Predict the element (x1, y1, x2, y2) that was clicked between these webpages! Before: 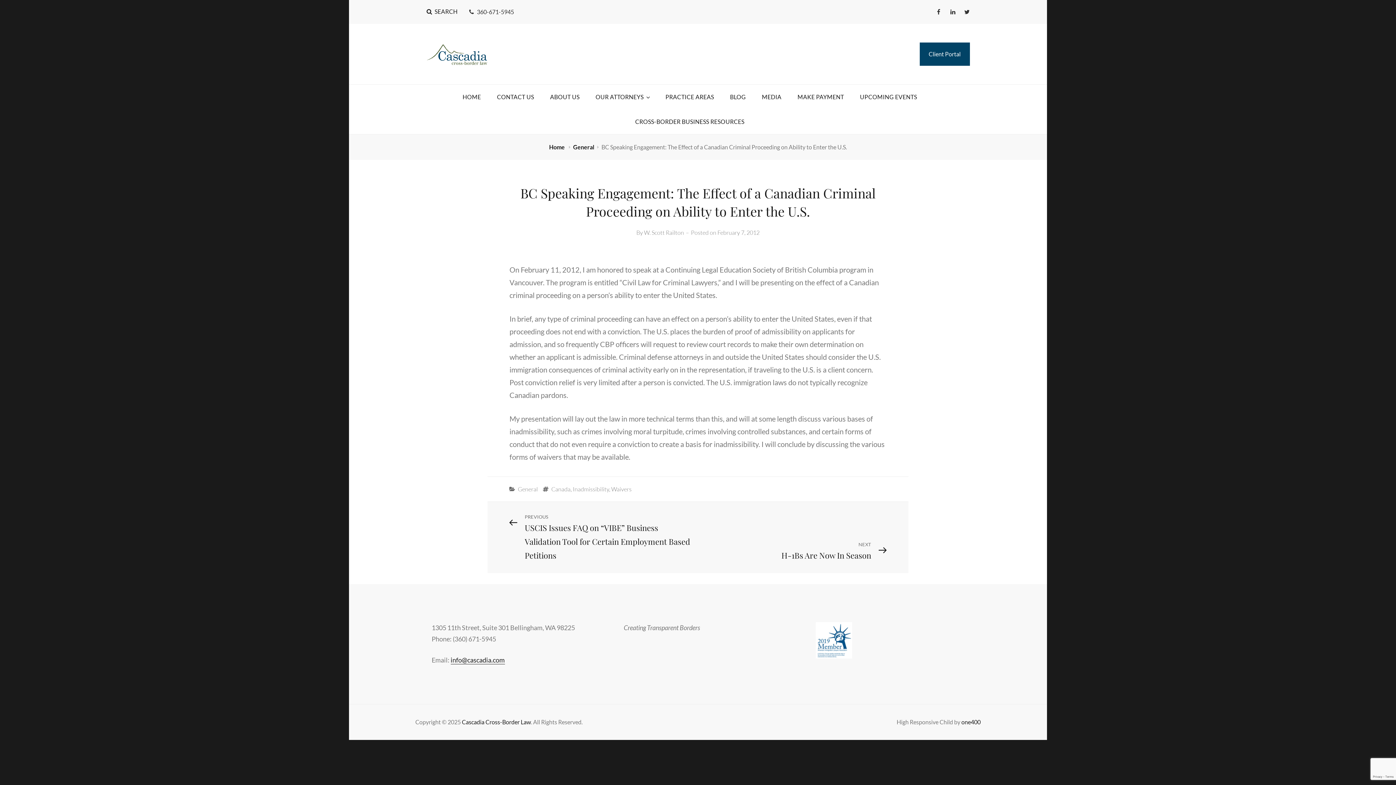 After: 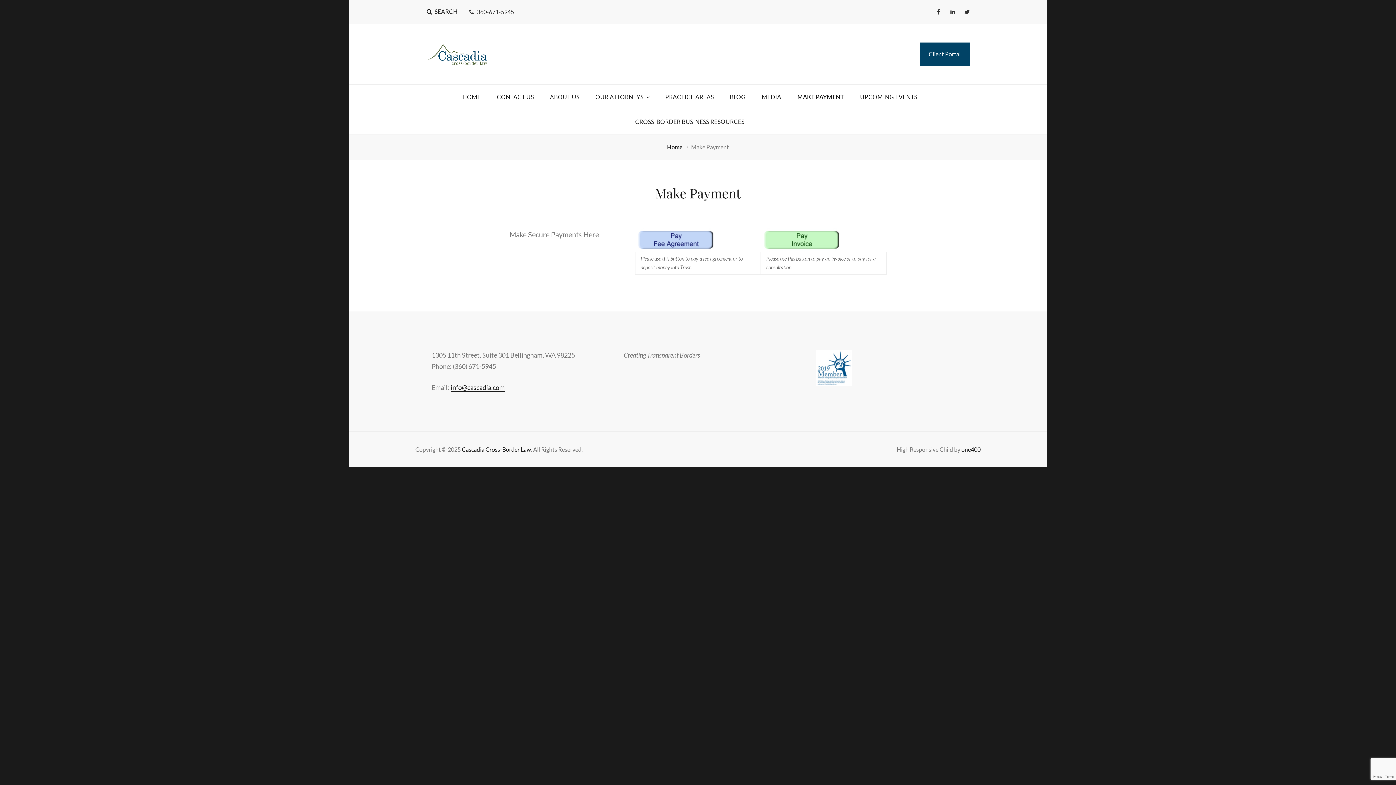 Action: bbox: (790, 84, 851, 109) label: MAKE PAYMENT